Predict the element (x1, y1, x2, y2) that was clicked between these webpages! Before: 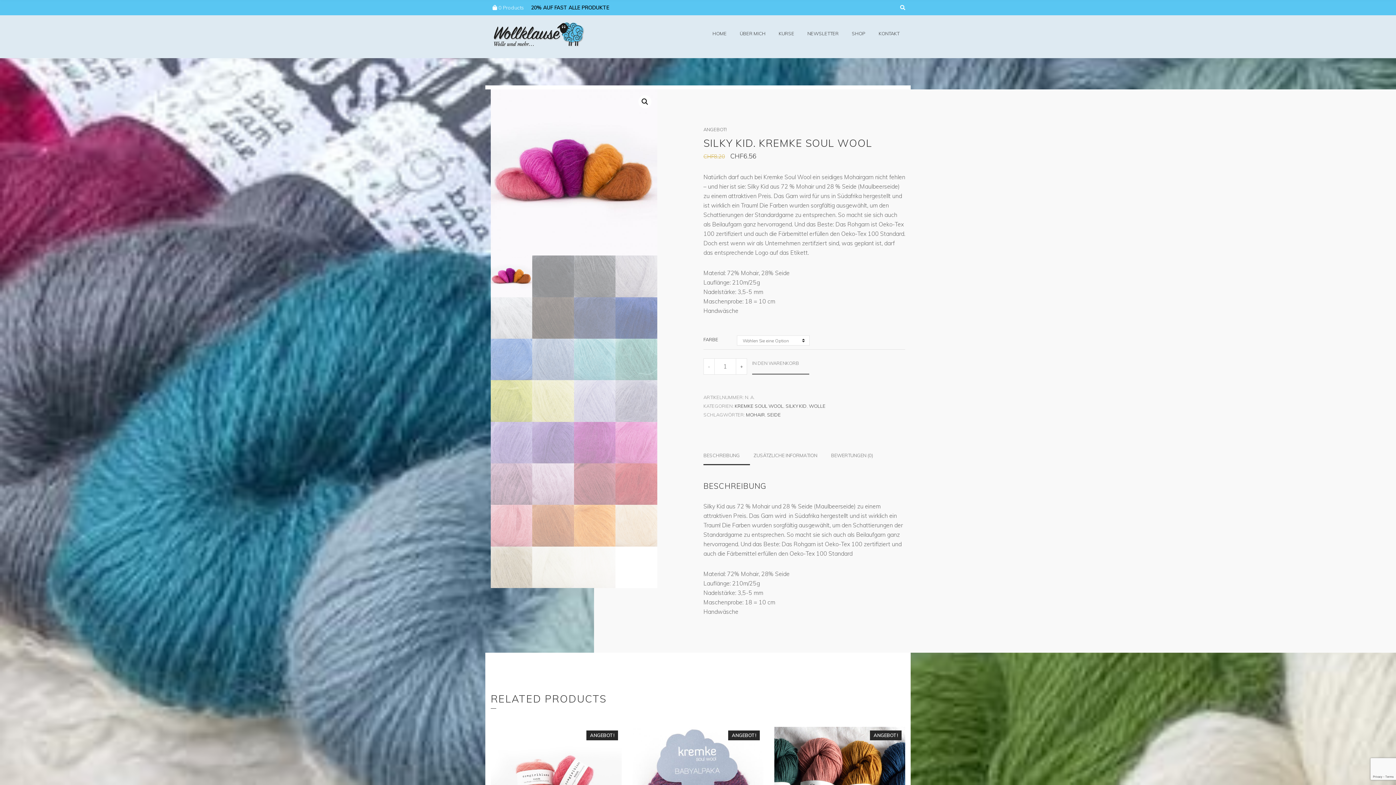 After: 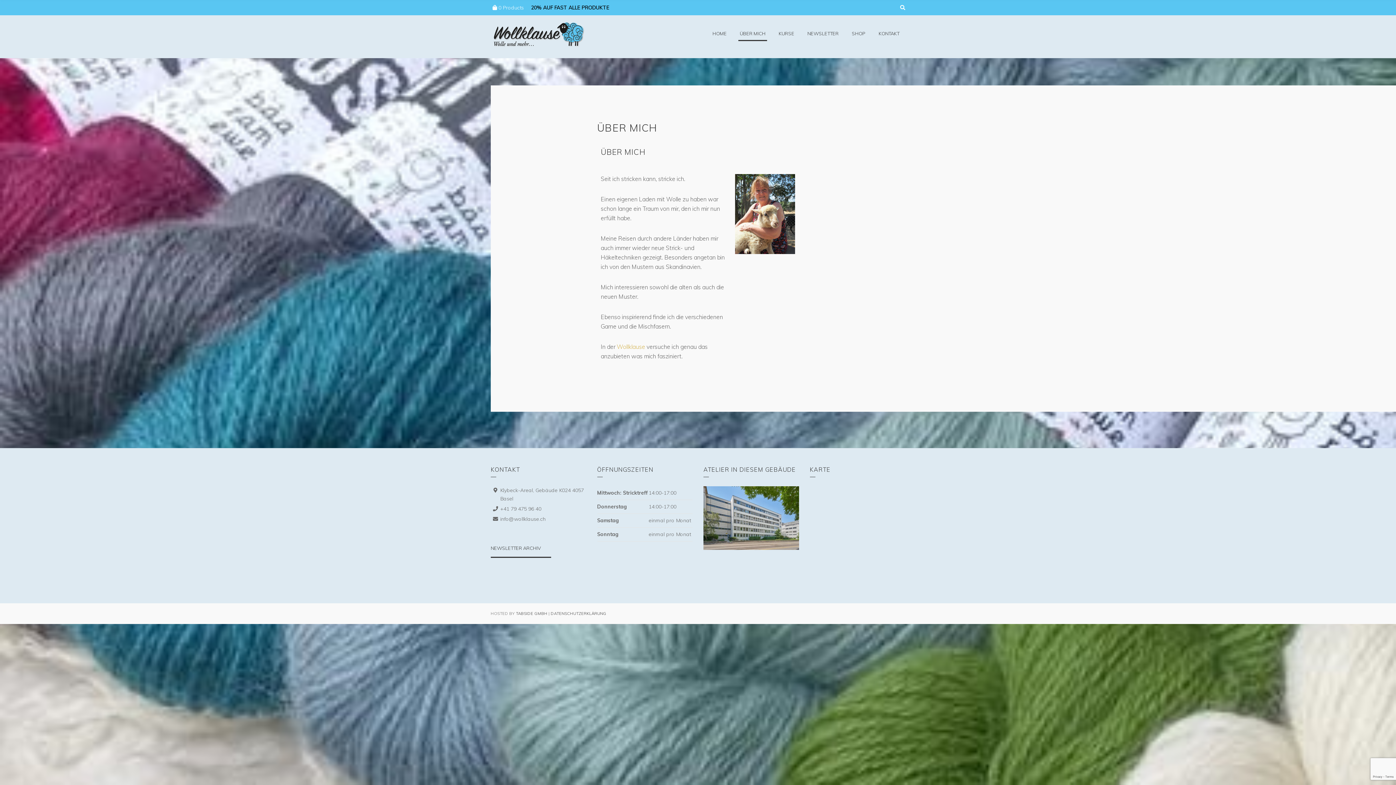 Action: label: ÜBER MICH bbox: (738, 26, 767, 41)